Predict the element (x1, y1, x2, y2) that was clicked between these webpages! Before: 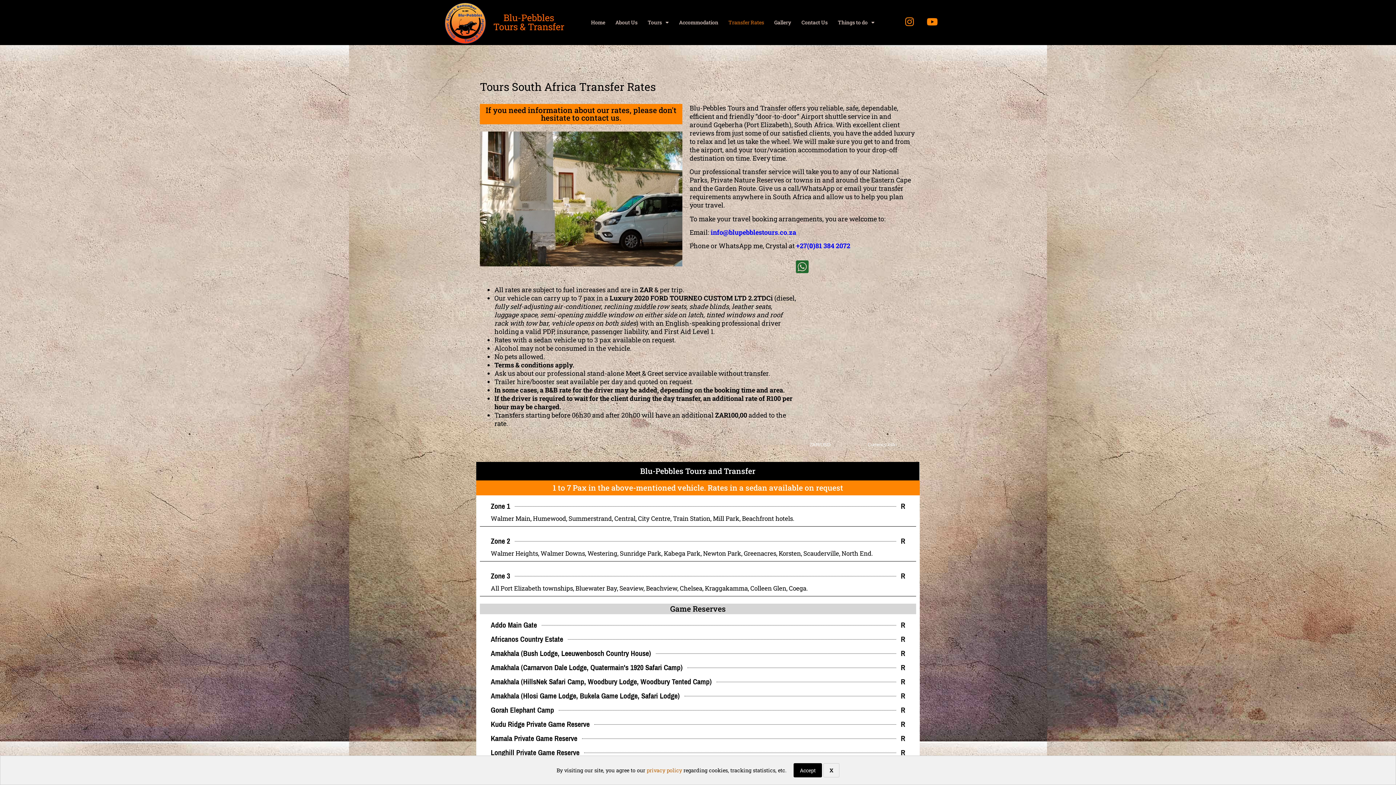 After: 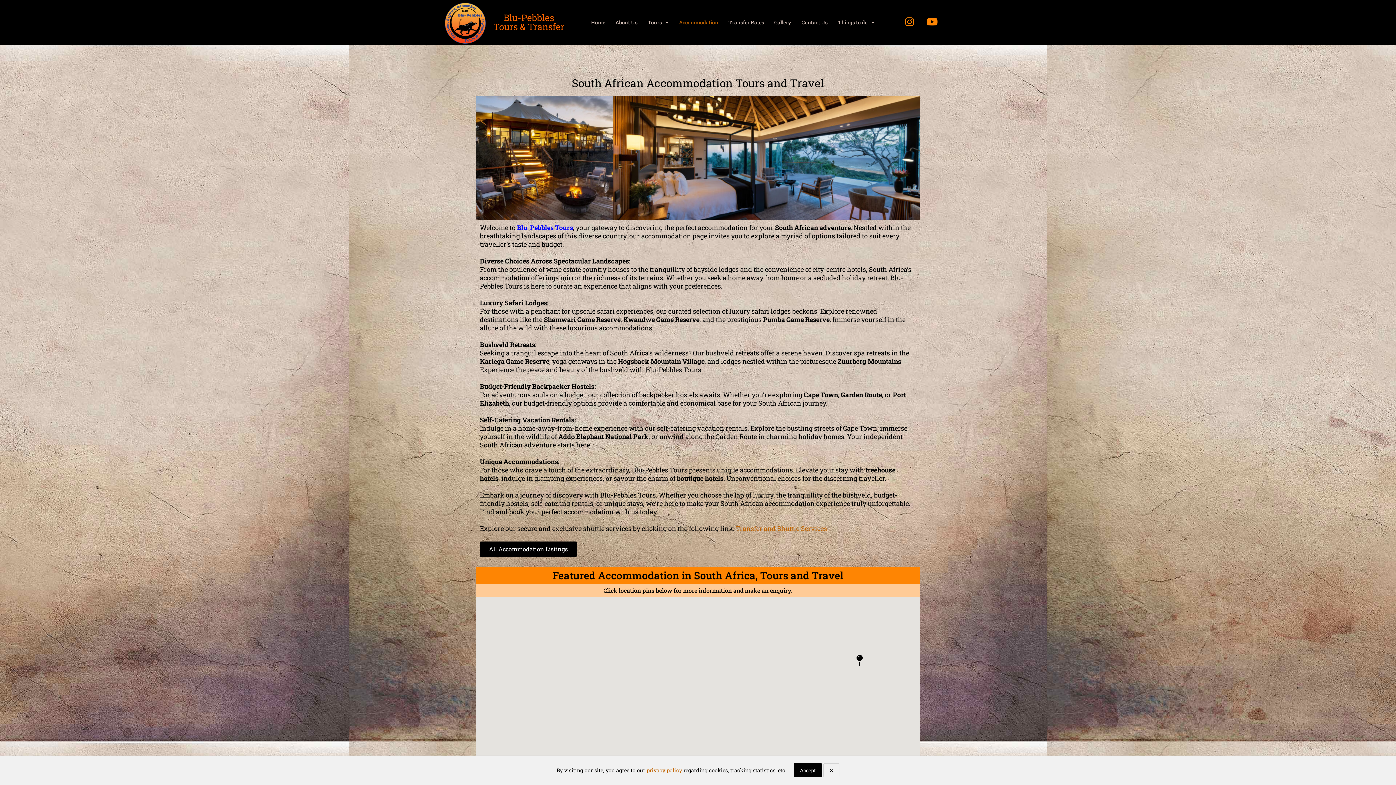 Action: bbox: (674, 13, 723, 31) label: Accommodation